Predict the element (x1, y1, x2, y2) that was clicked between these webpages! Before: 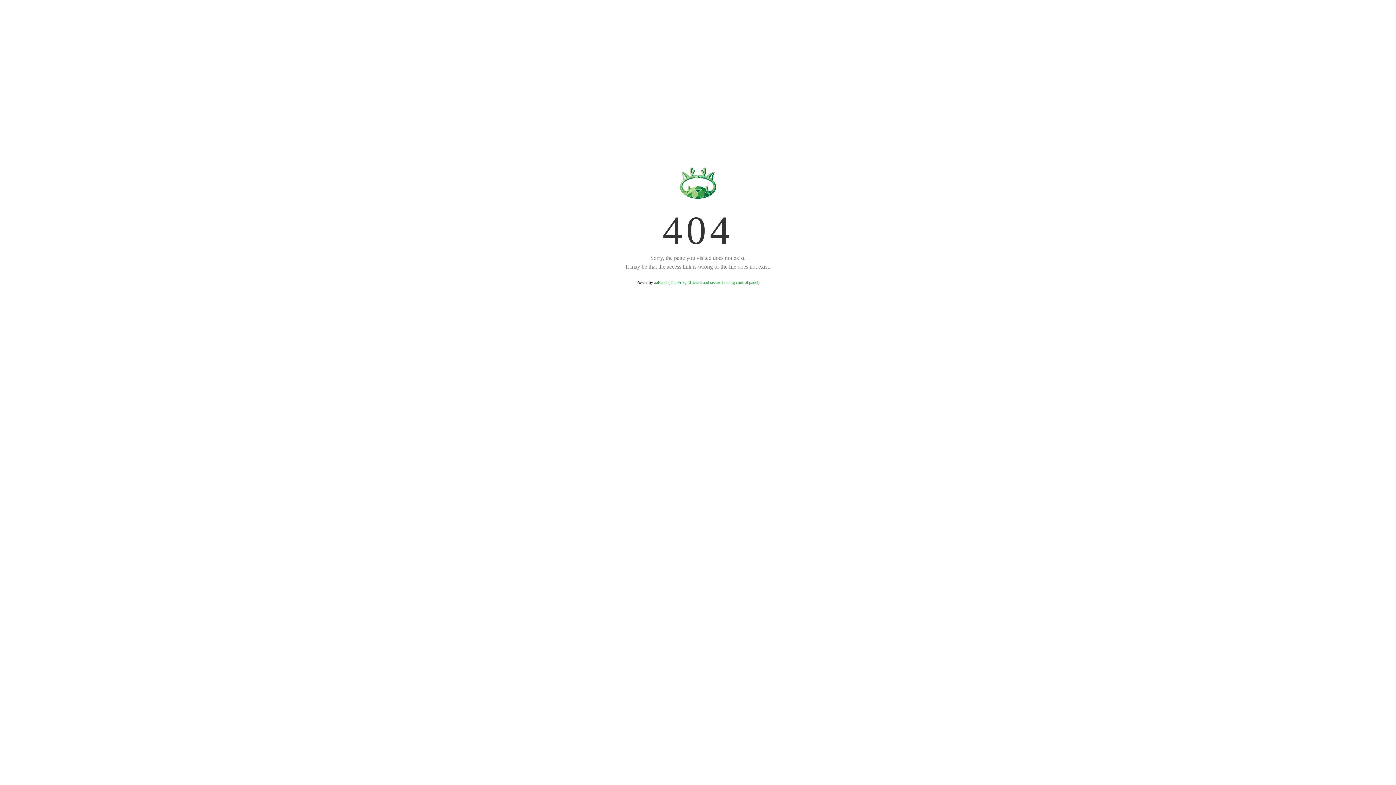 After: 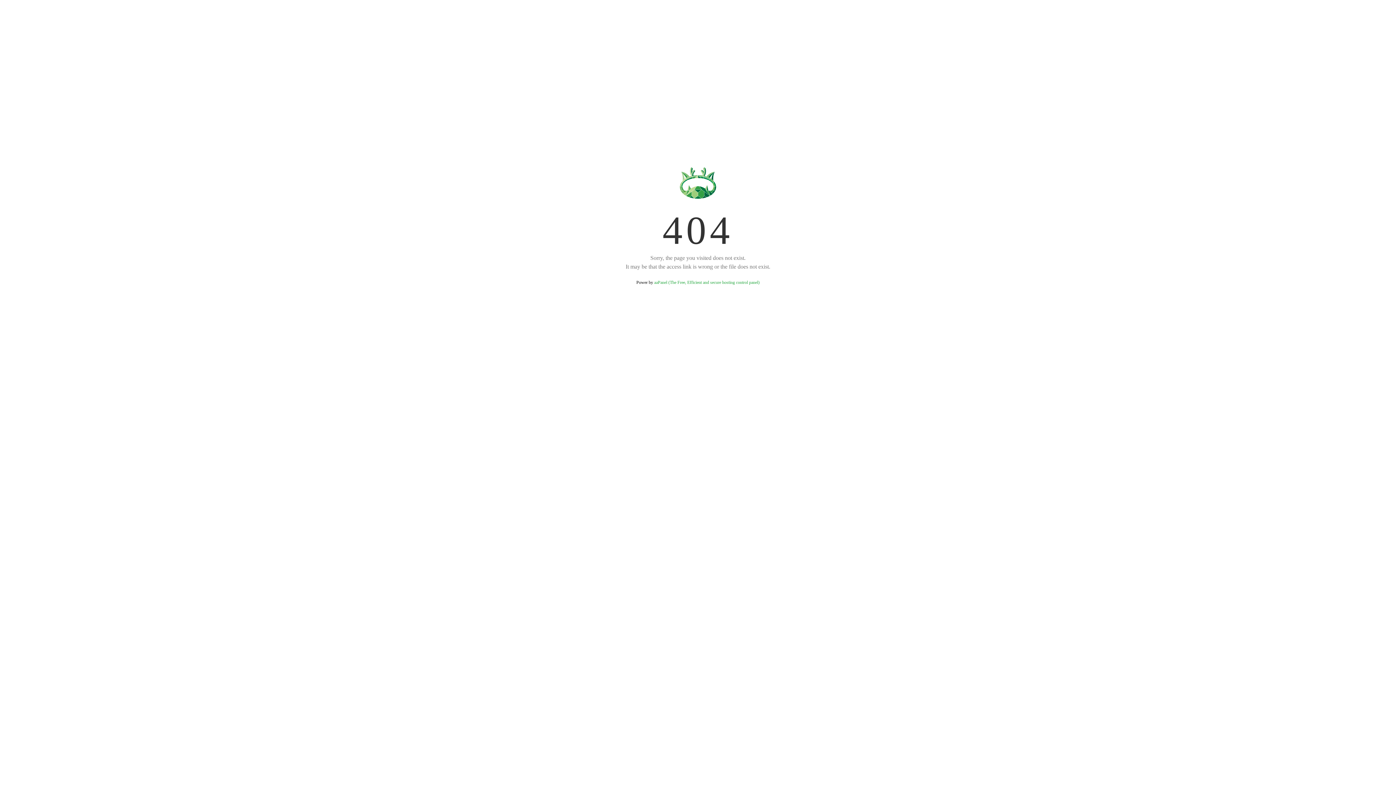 Action: bbox: (654, 280, 759, 285) label: aaPanel (The Free, Efficient and secure hosting control panel)